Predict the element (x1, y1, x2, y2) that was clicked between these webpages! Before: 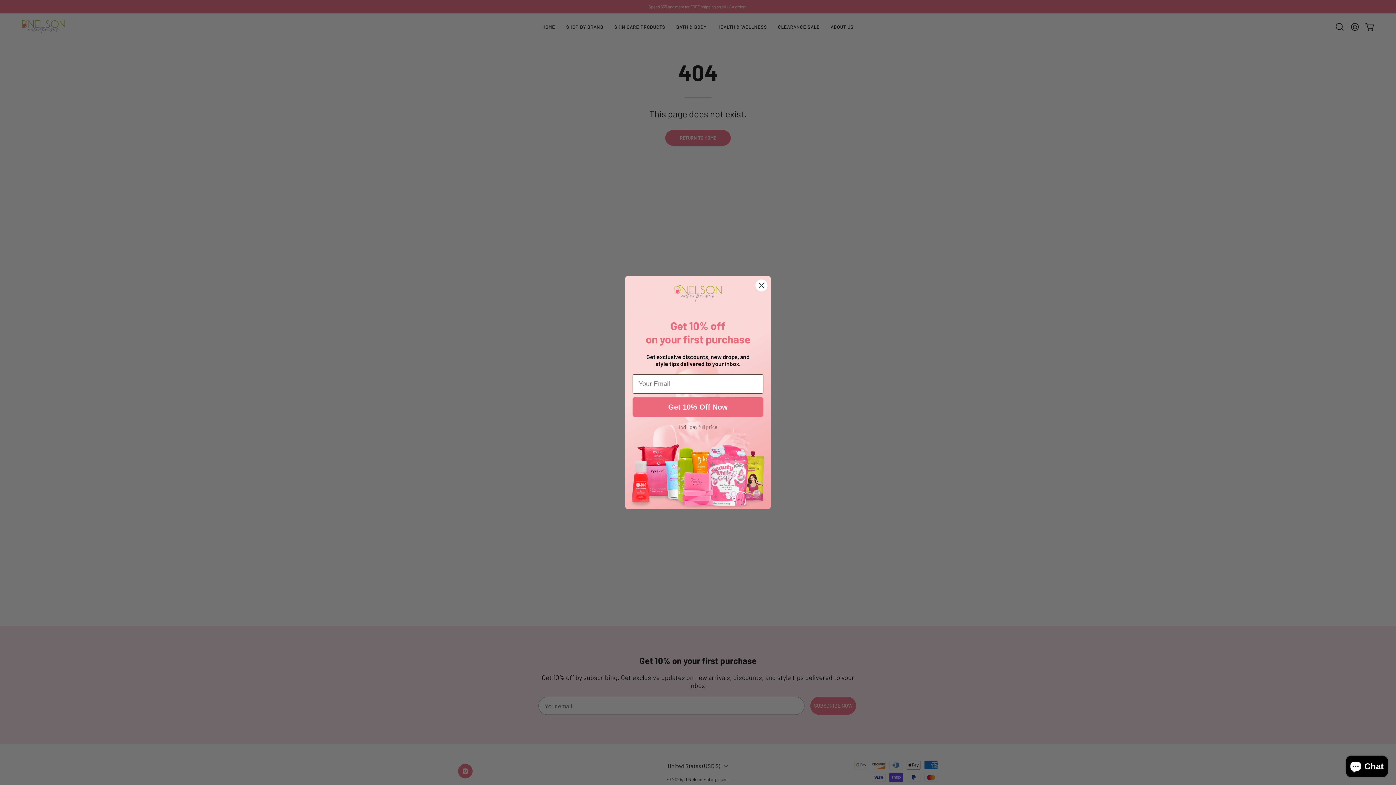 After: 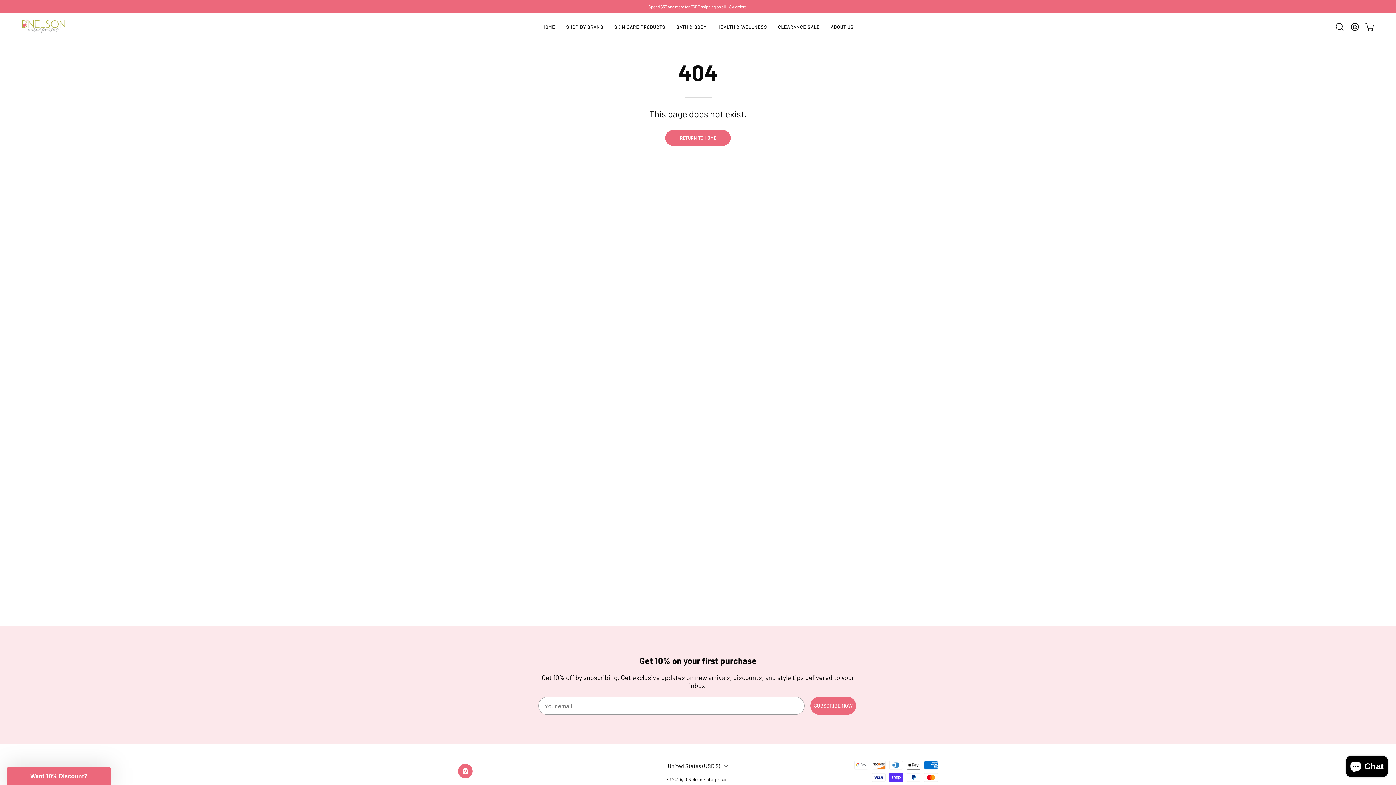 Action: bbox: (626, 445, 769, 458) label: I will pay full price